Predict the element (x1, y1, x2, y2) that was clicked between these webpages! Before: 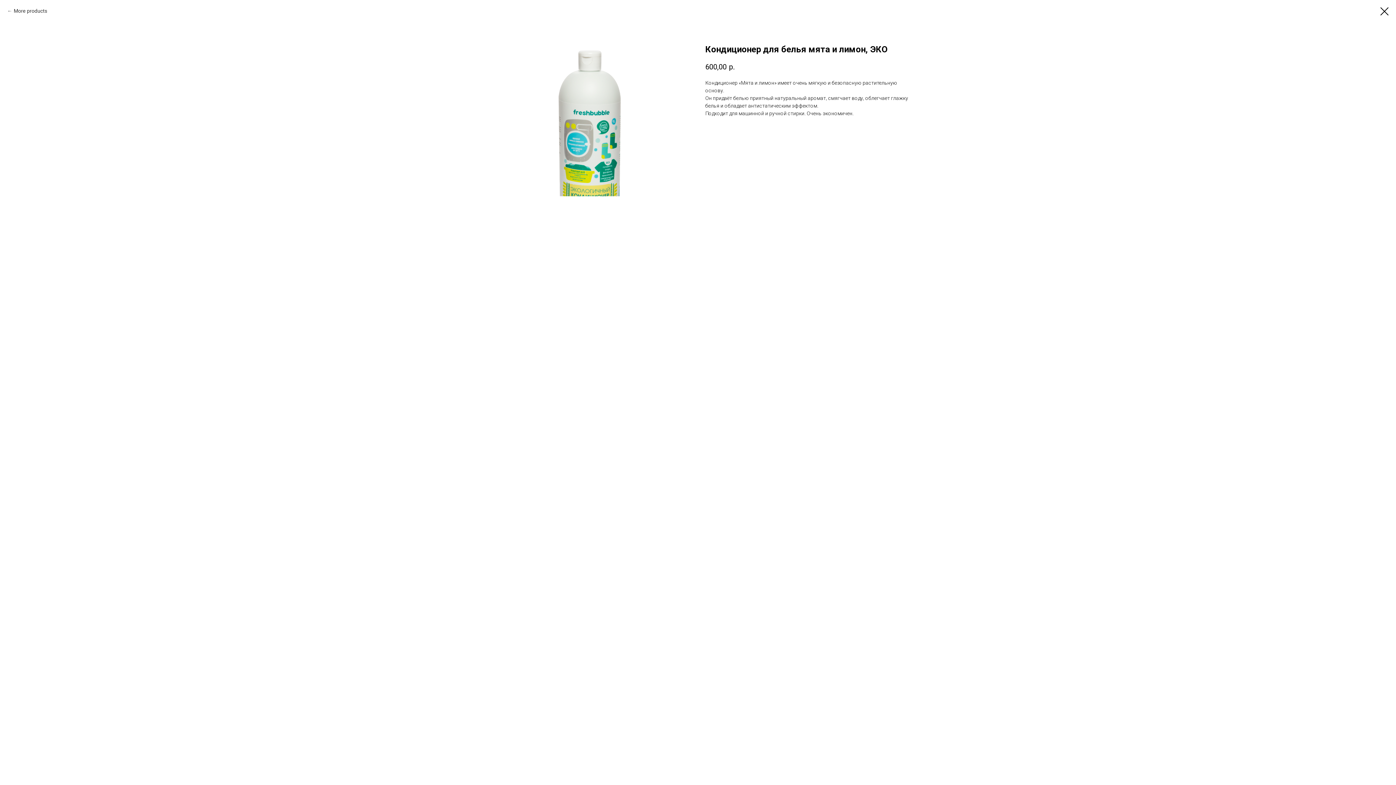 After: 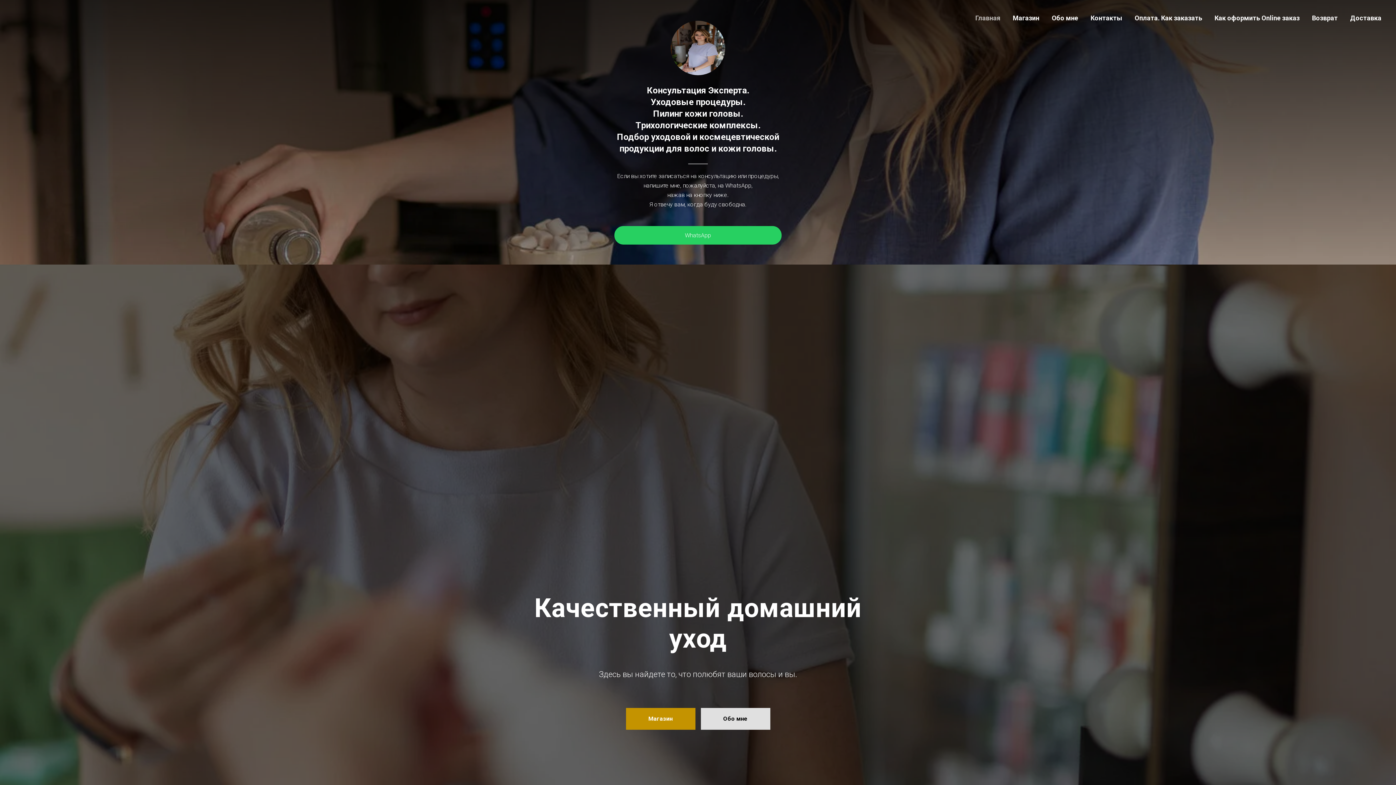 Action: bbox: (1380, 7, 1389, 15)